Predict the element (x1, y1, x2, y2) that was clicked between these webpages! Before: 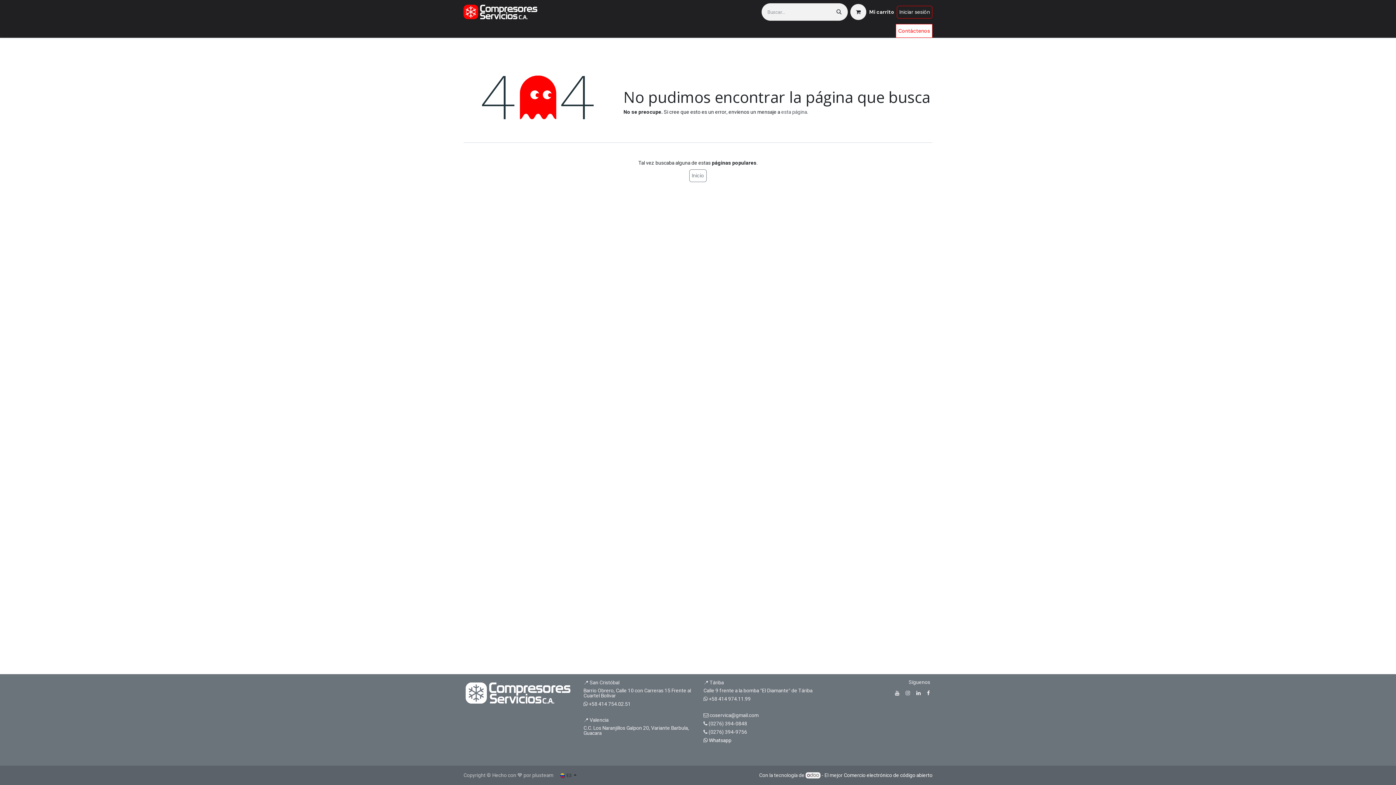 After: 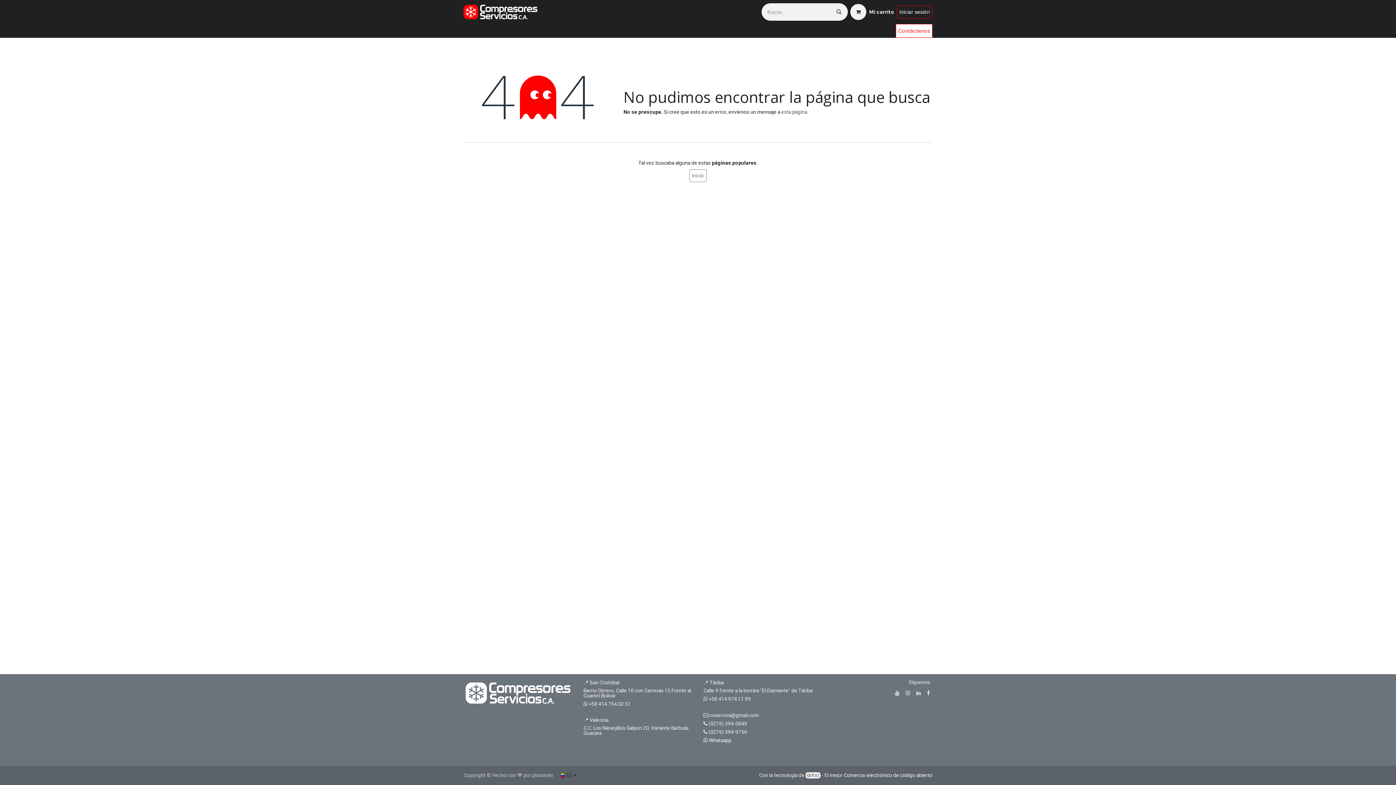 Action: bbox: (893, 689, 900, 697) label: YouTube